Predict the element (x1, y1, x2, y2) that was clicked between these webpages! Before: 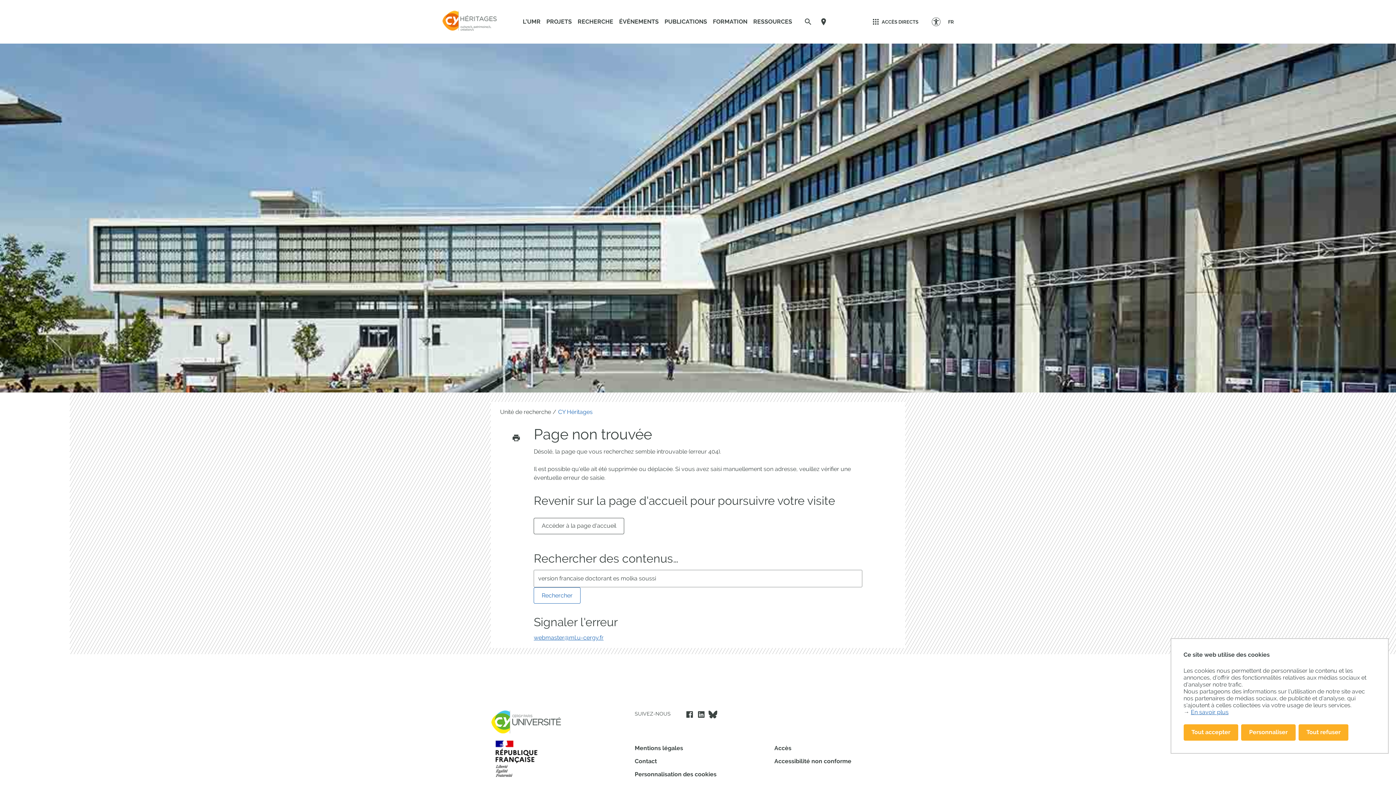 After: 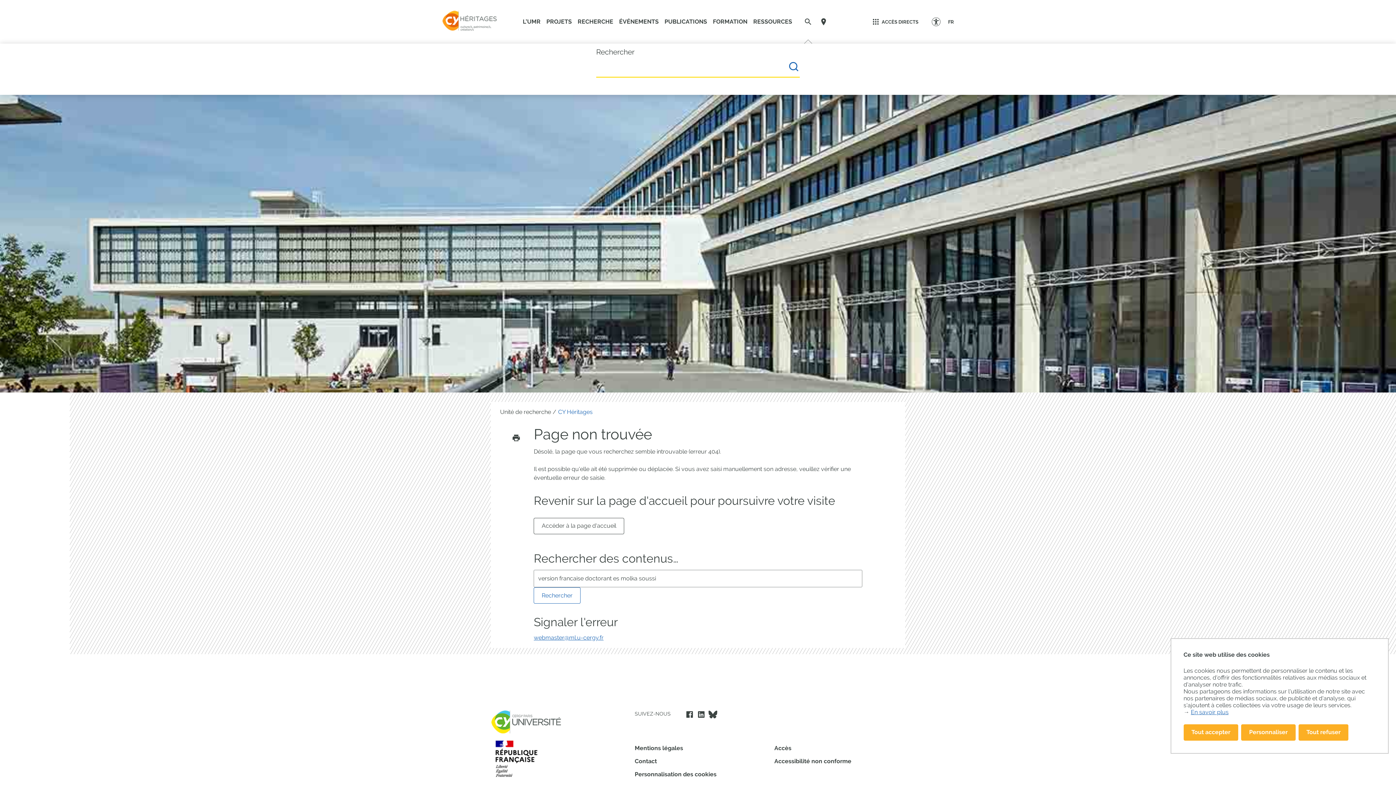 Action: bbox: (801, 0, 815, 43)